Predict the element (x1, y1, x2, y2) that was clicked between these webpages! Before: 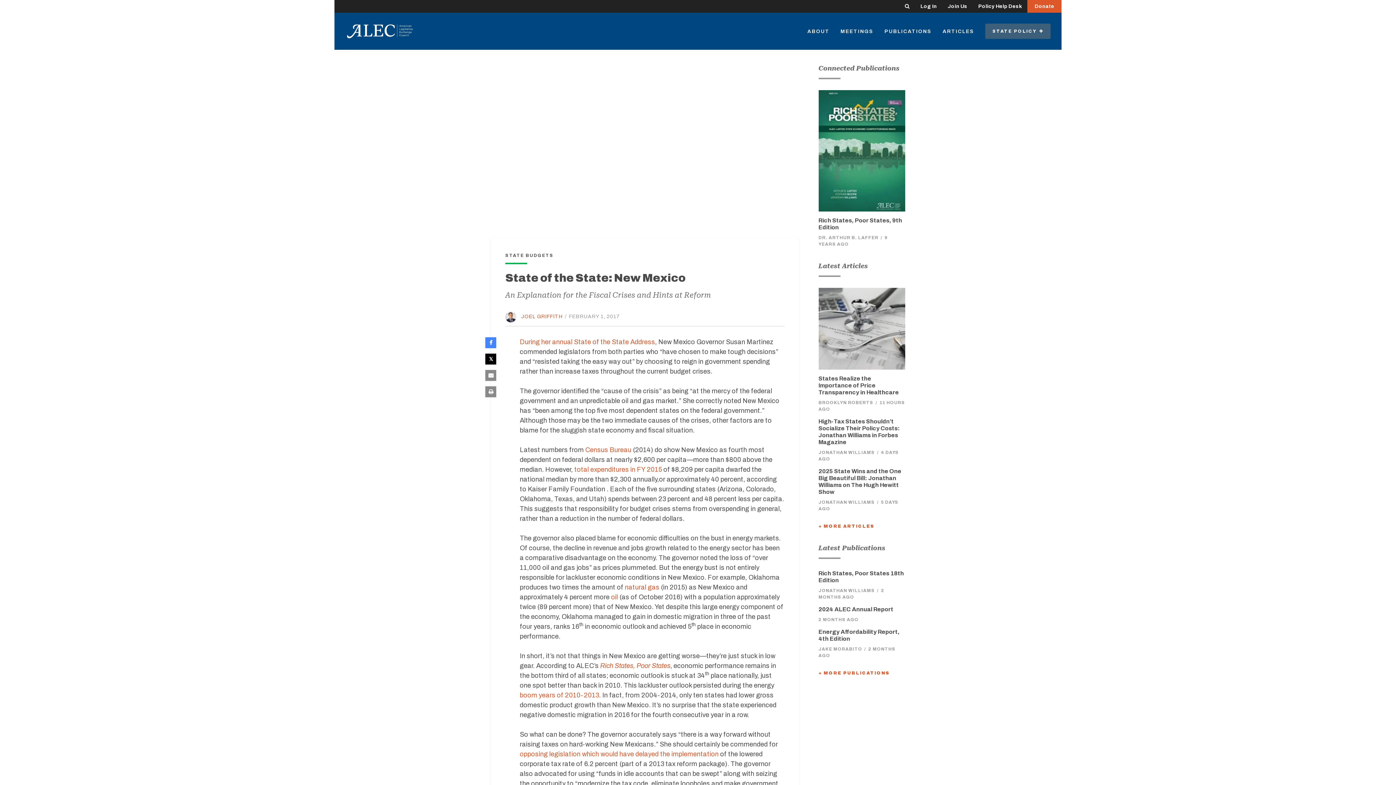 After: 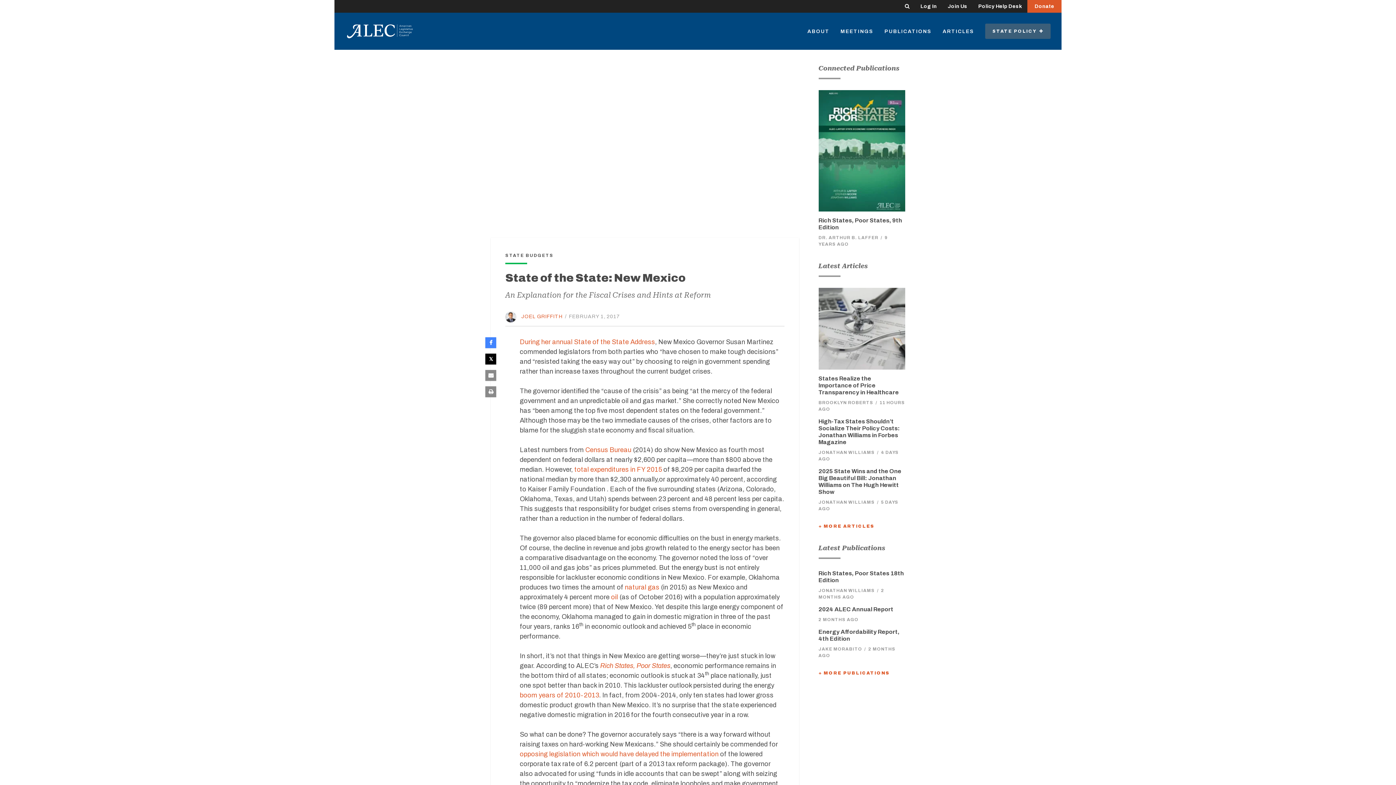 Action: bbox: (485, 353, 496, 364)